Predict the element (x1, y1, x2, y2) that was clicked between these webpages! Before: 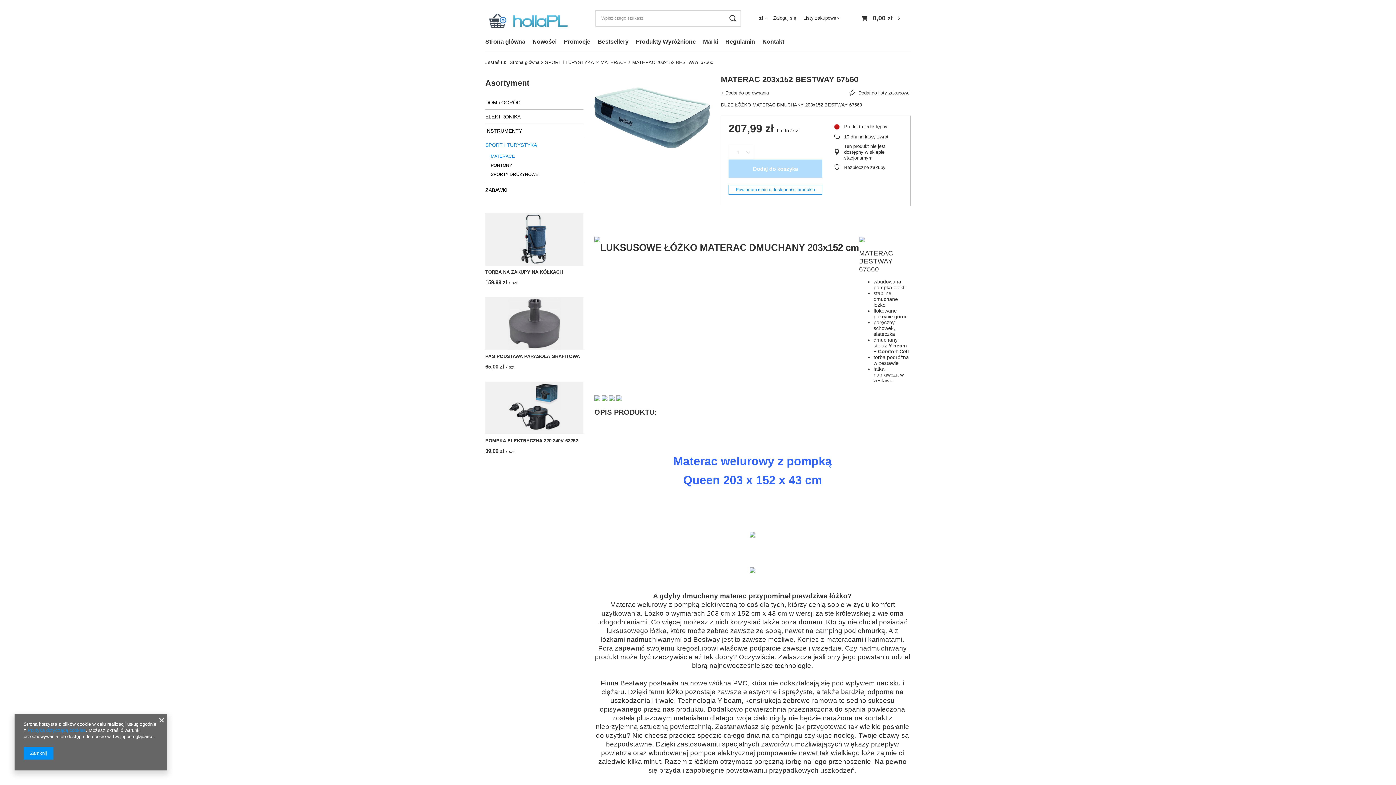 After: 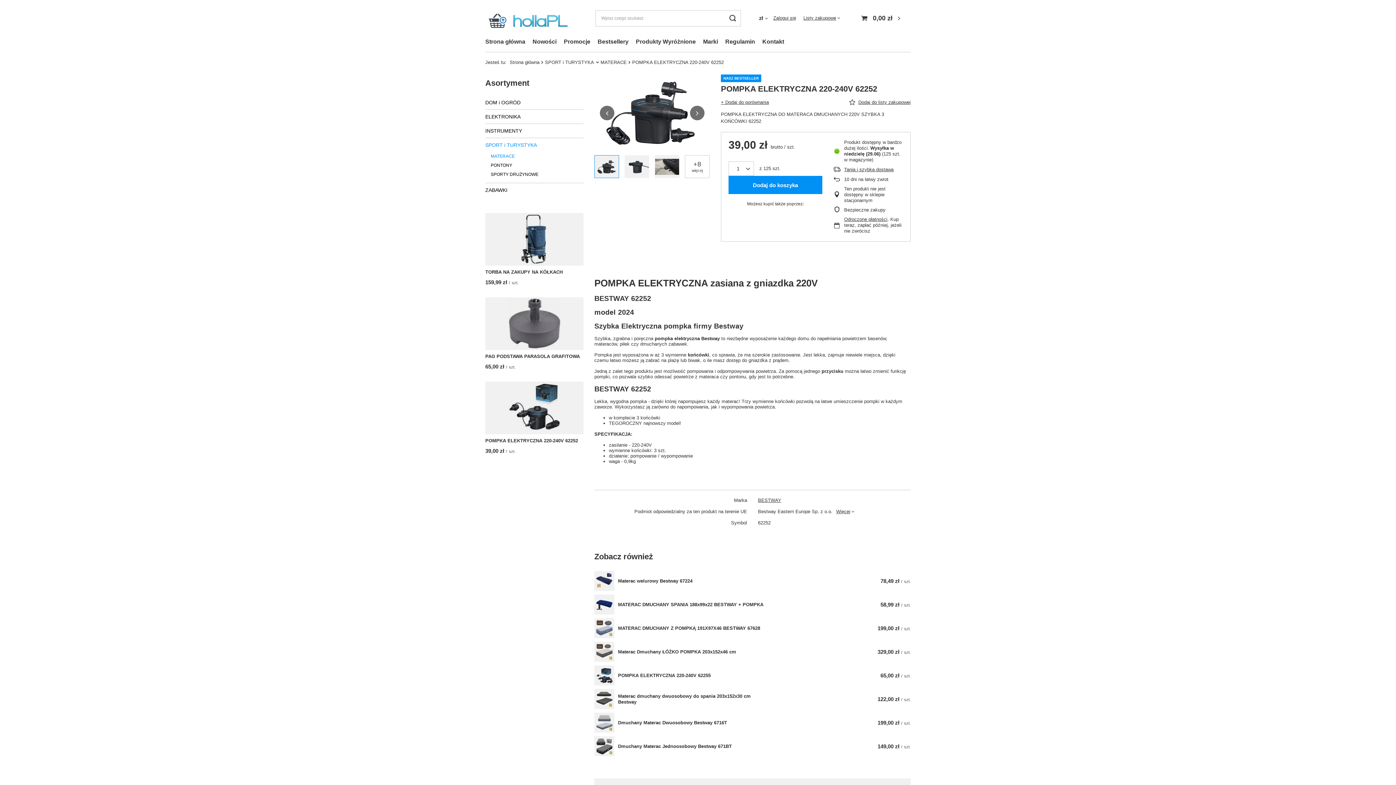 Action: bbox: (485, 438, 583, 444) label: POMPKA ELEKTRYCZNA 220-240V 62252